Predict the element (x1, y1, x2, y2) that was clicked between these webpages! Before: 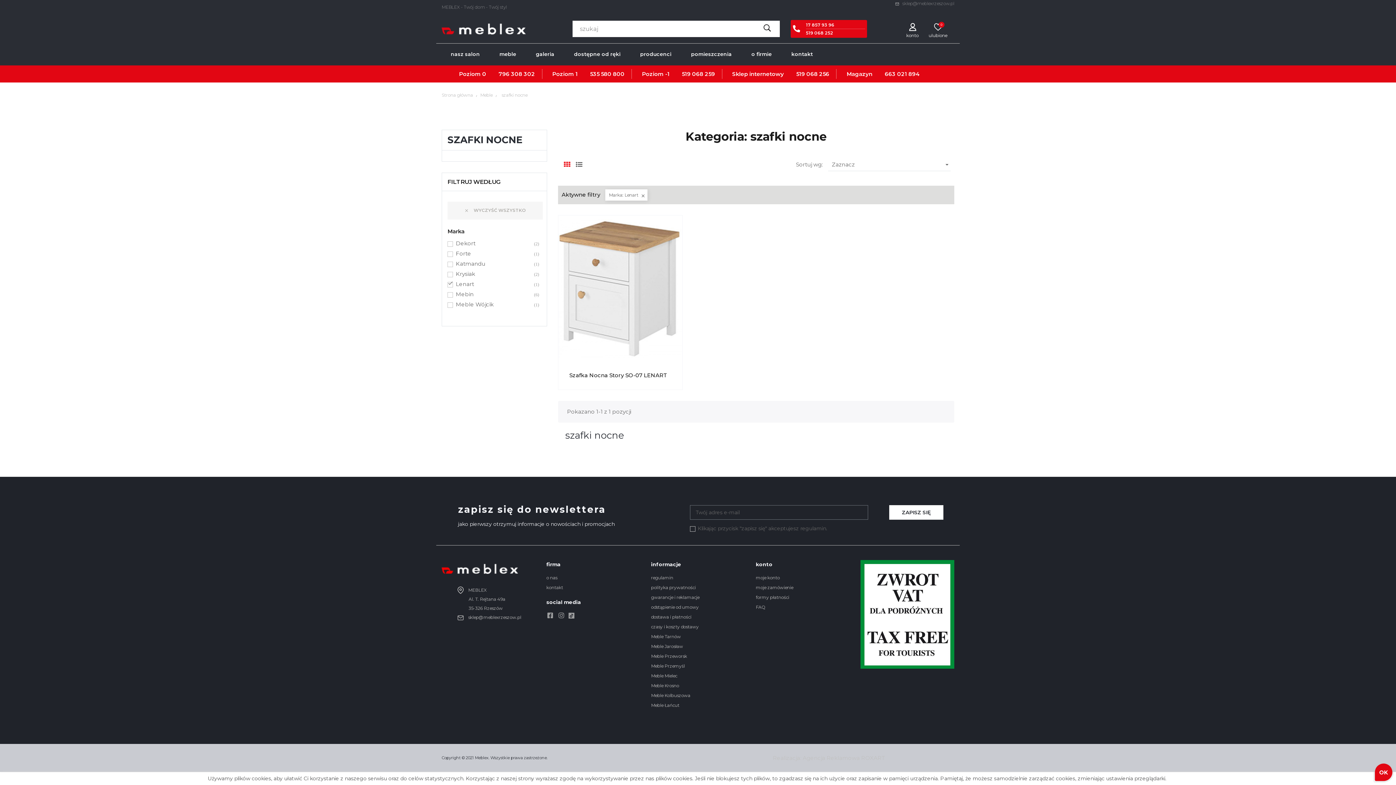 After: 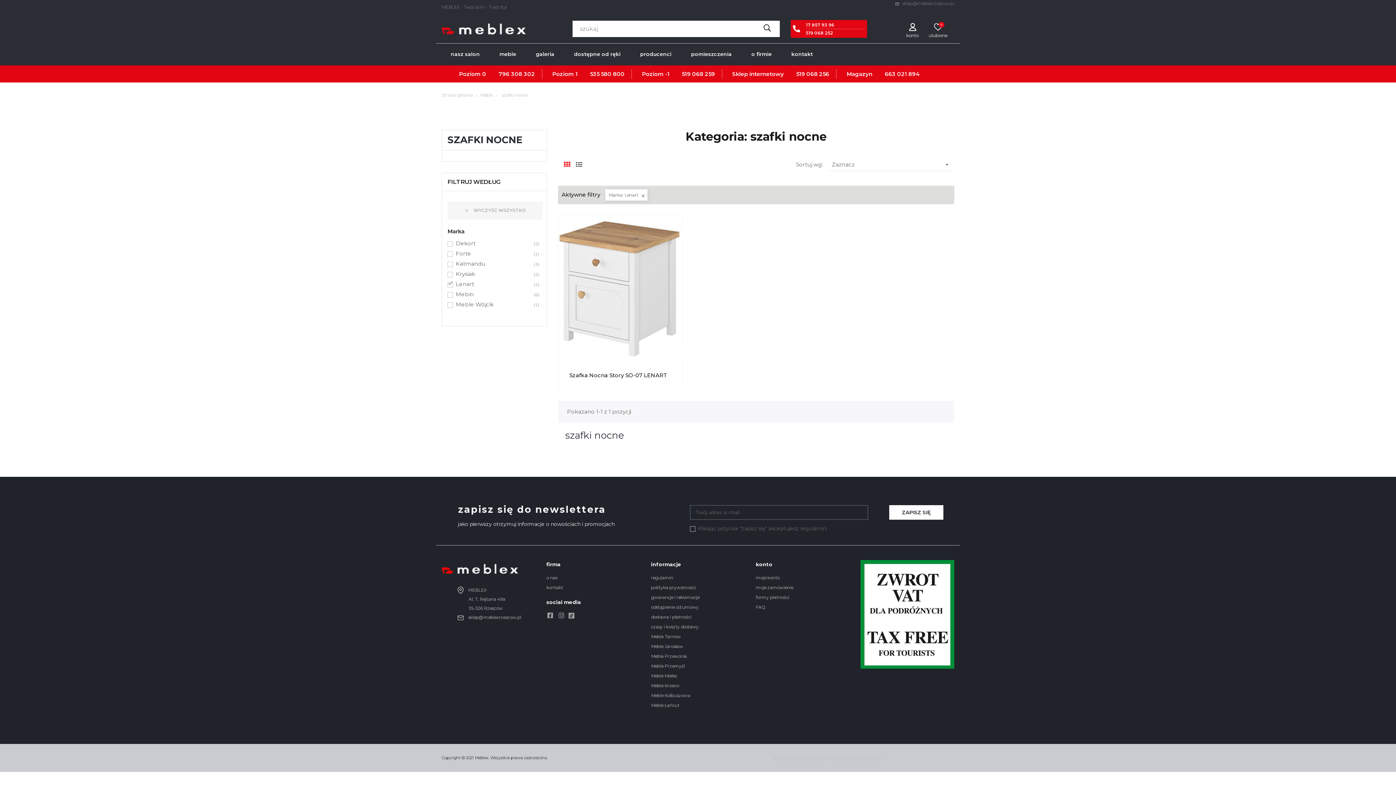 Action: label: OK bbox: (1375, 764, 1392, 781)